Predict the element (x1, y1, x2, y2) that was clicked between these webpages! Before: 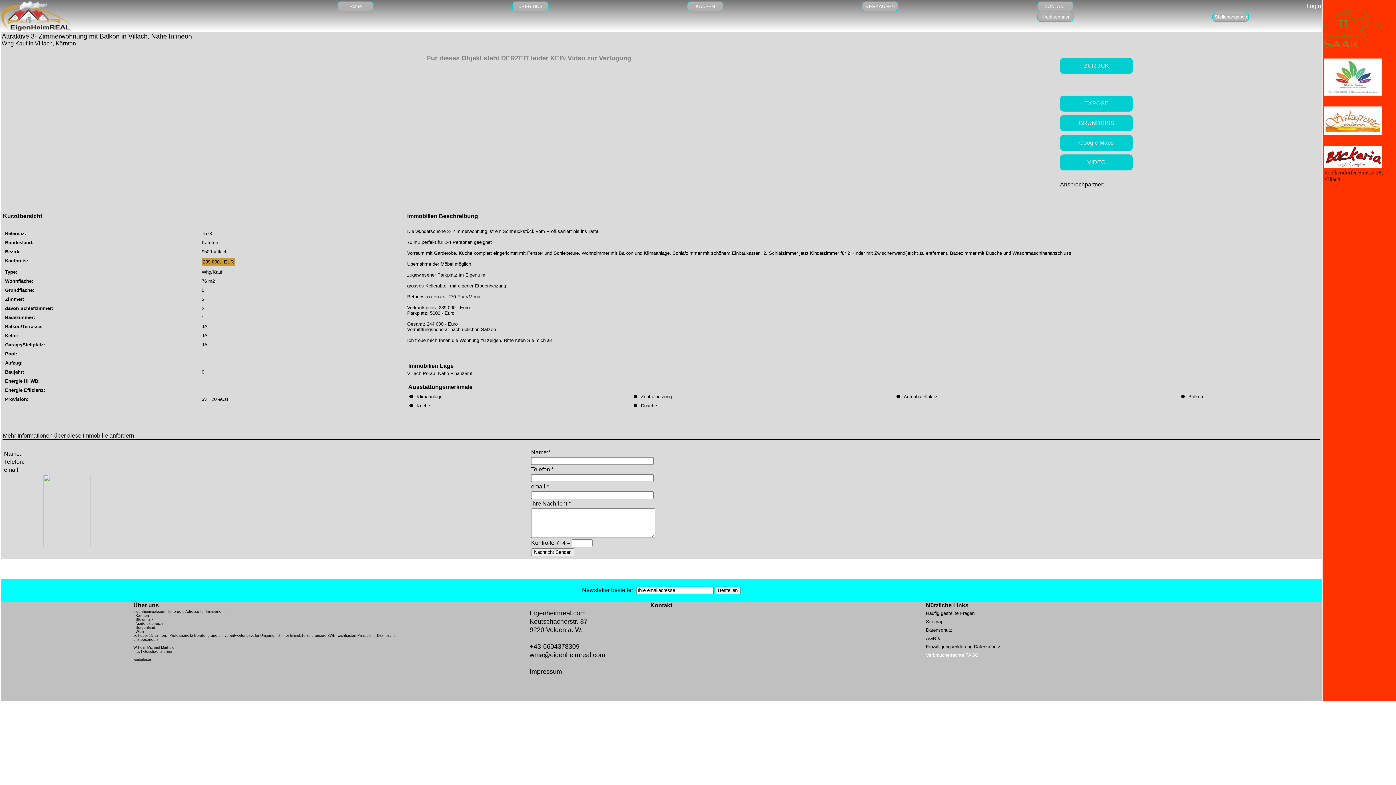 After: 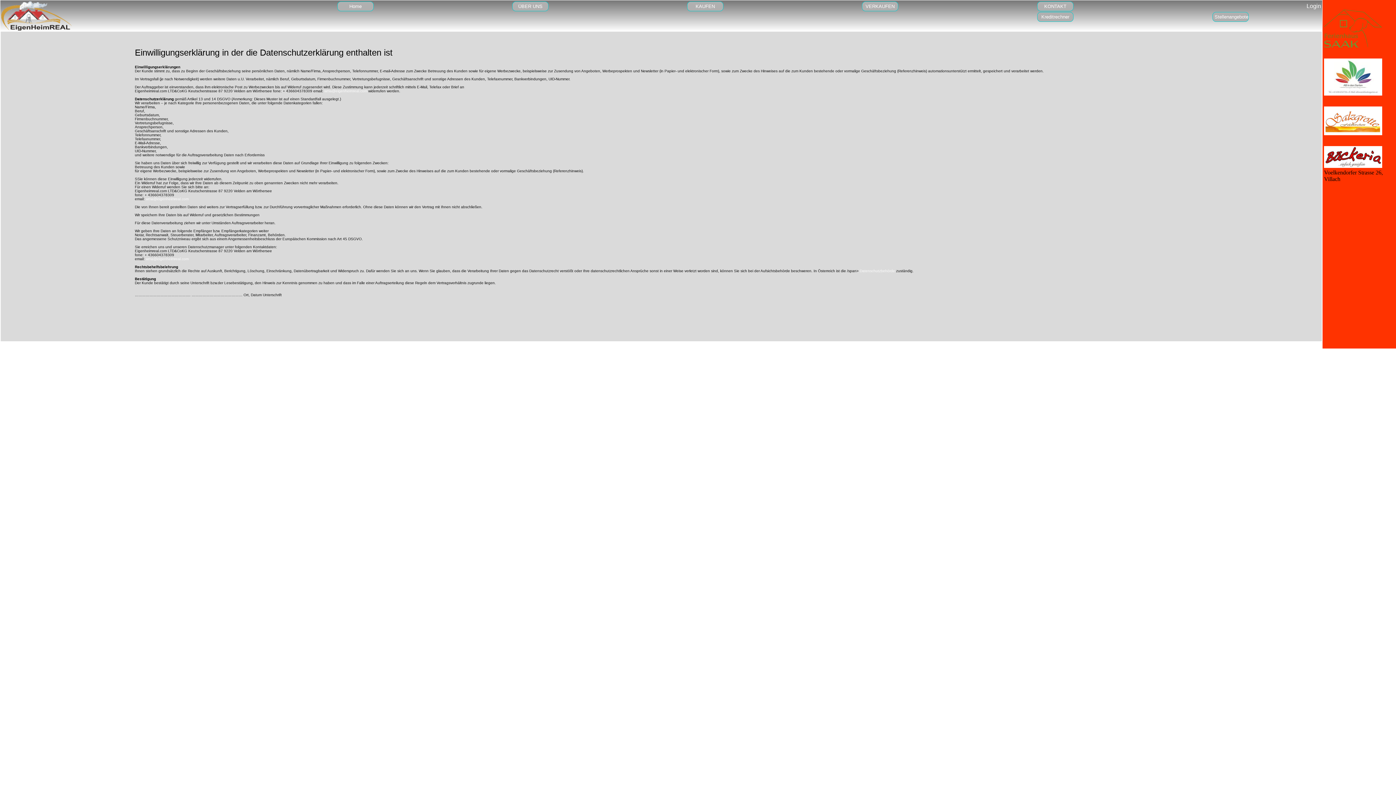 Action: bbox: (926, 644, 1000, 649) label: Einwilligungserklärung Datenschutz